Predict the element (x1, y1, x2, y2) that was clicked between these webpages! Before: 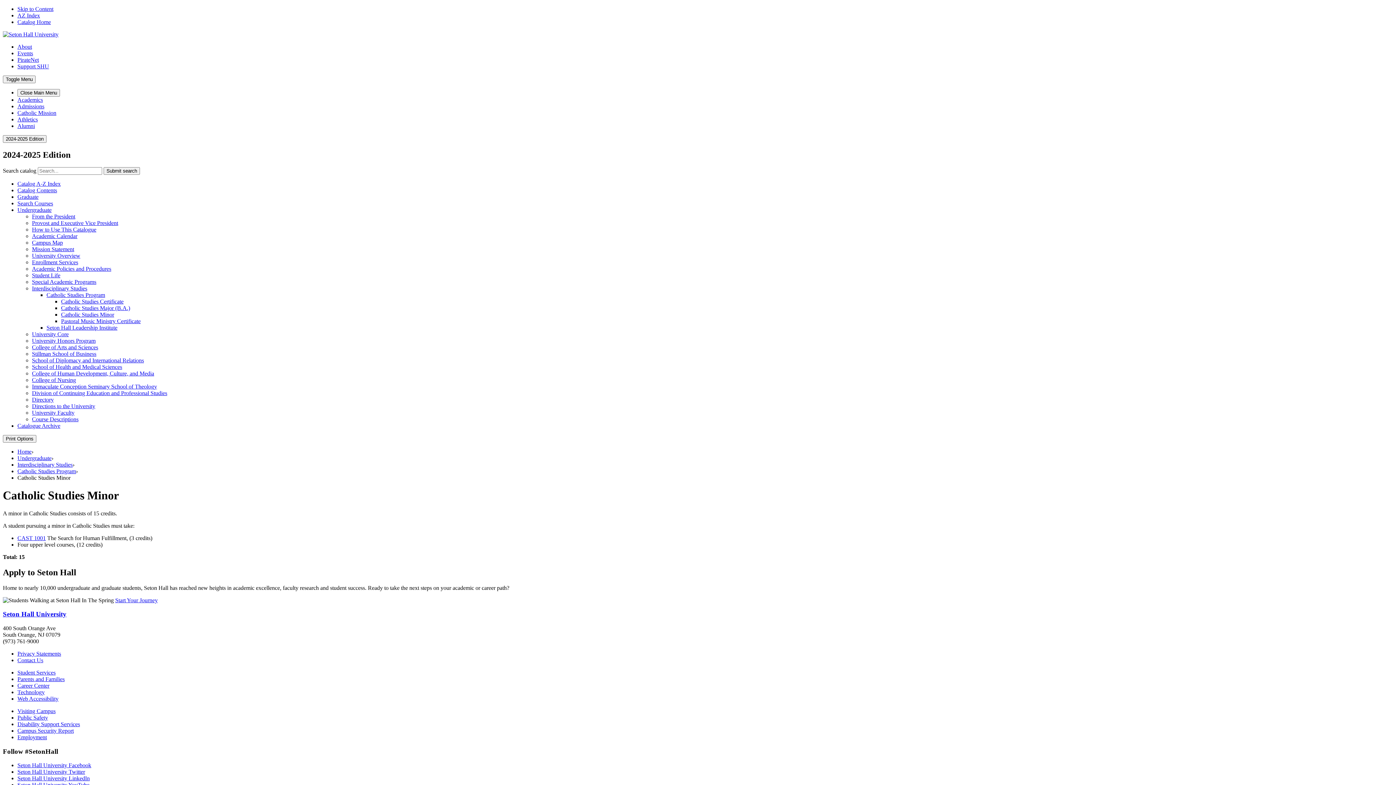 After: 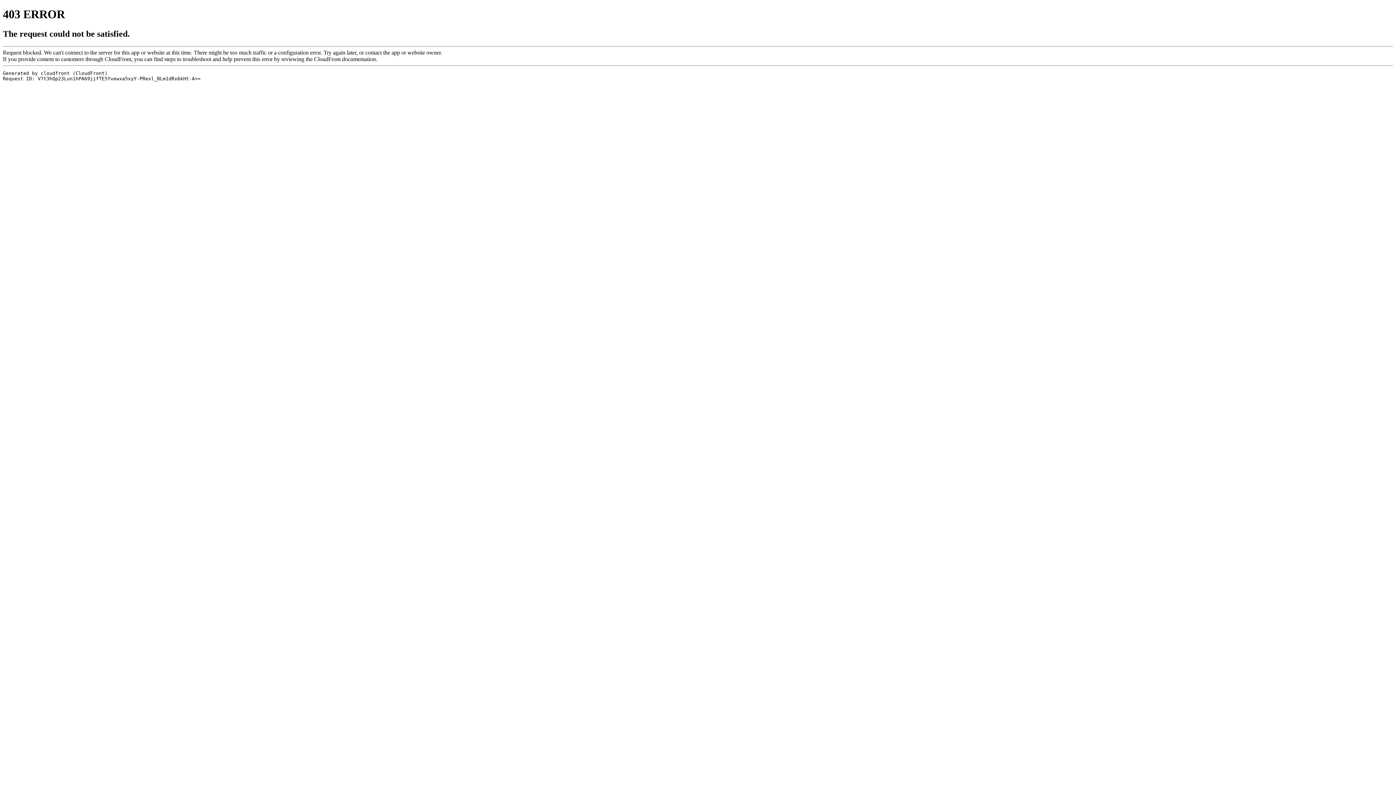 Action: label: Events bbox: (17, 50, 33, 56)